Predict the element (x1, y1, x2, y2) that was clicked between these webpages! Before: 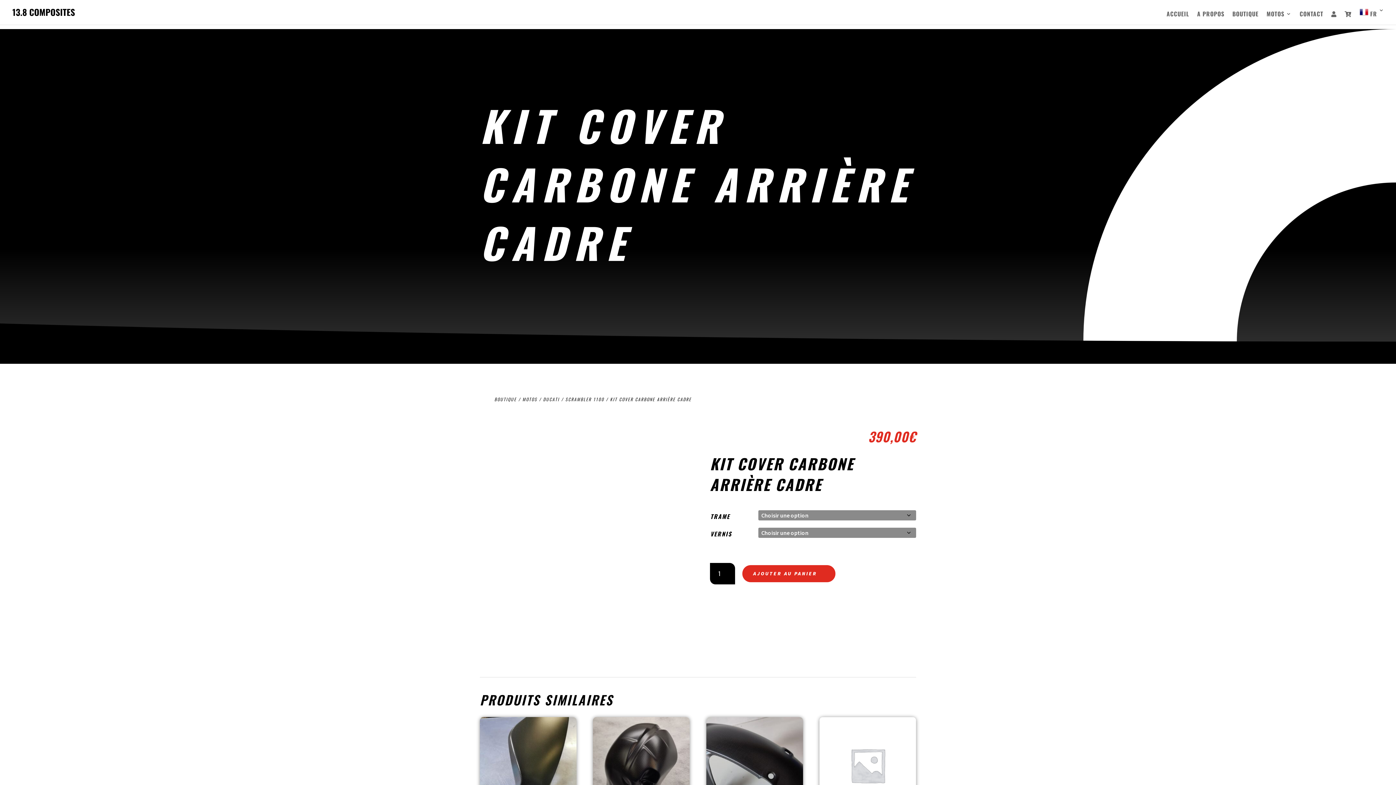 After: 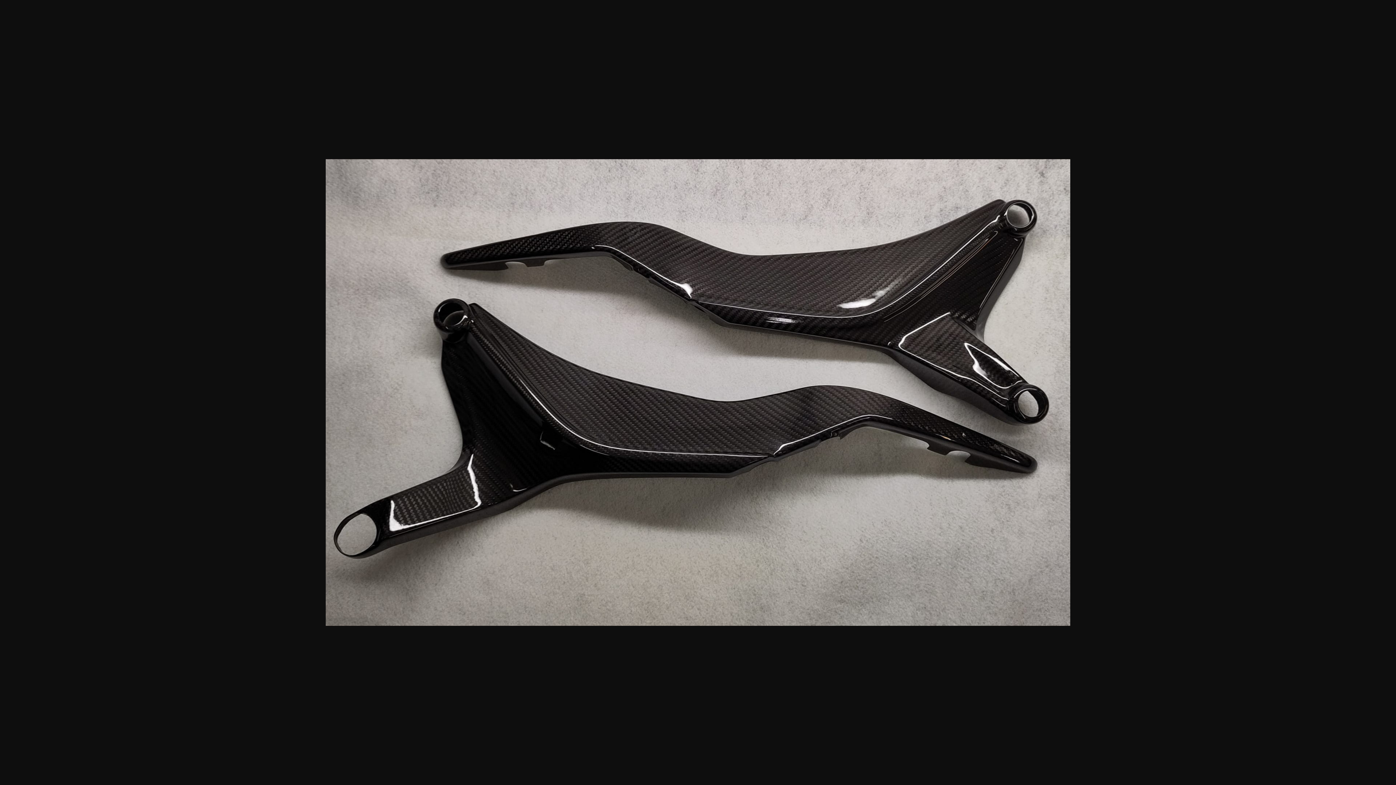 Action: bbox: (480, 431, 686, 560)